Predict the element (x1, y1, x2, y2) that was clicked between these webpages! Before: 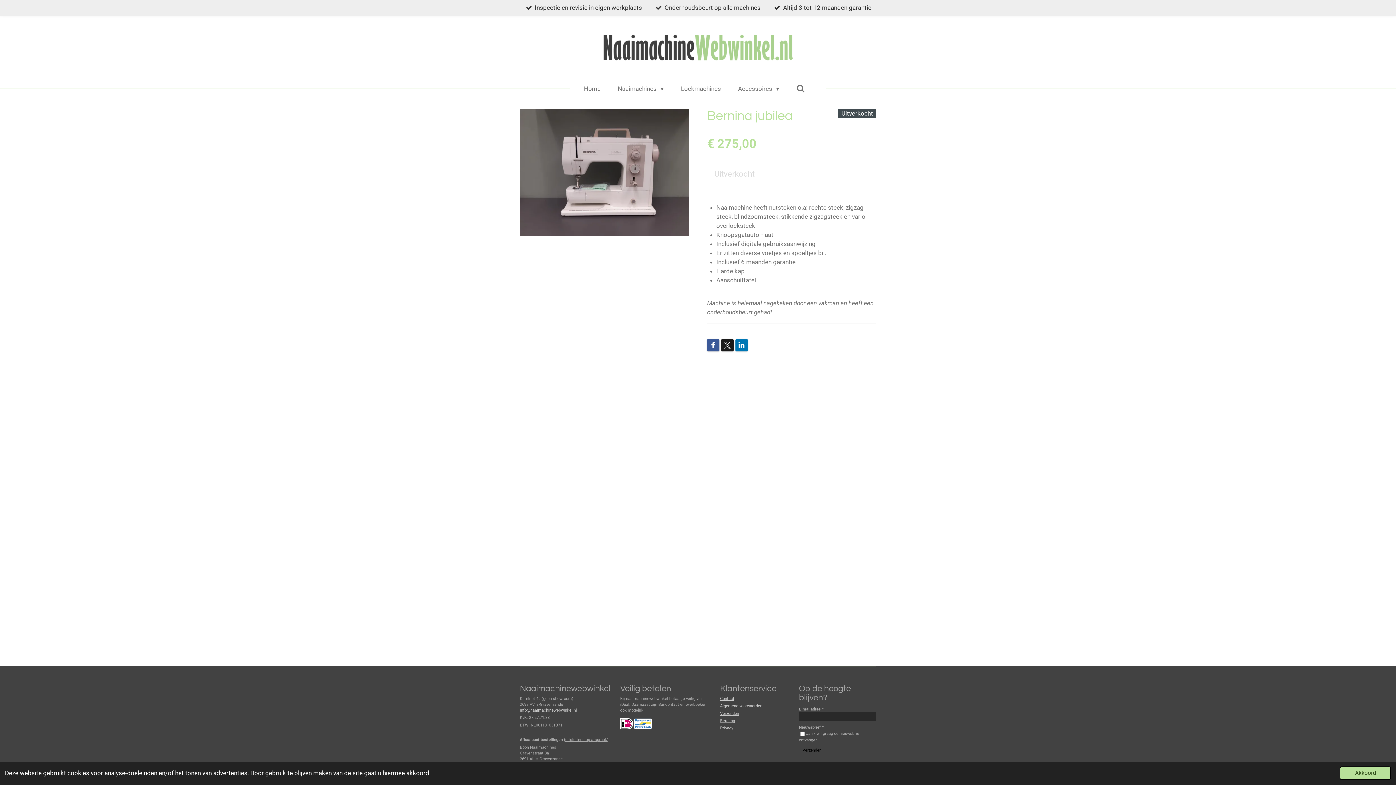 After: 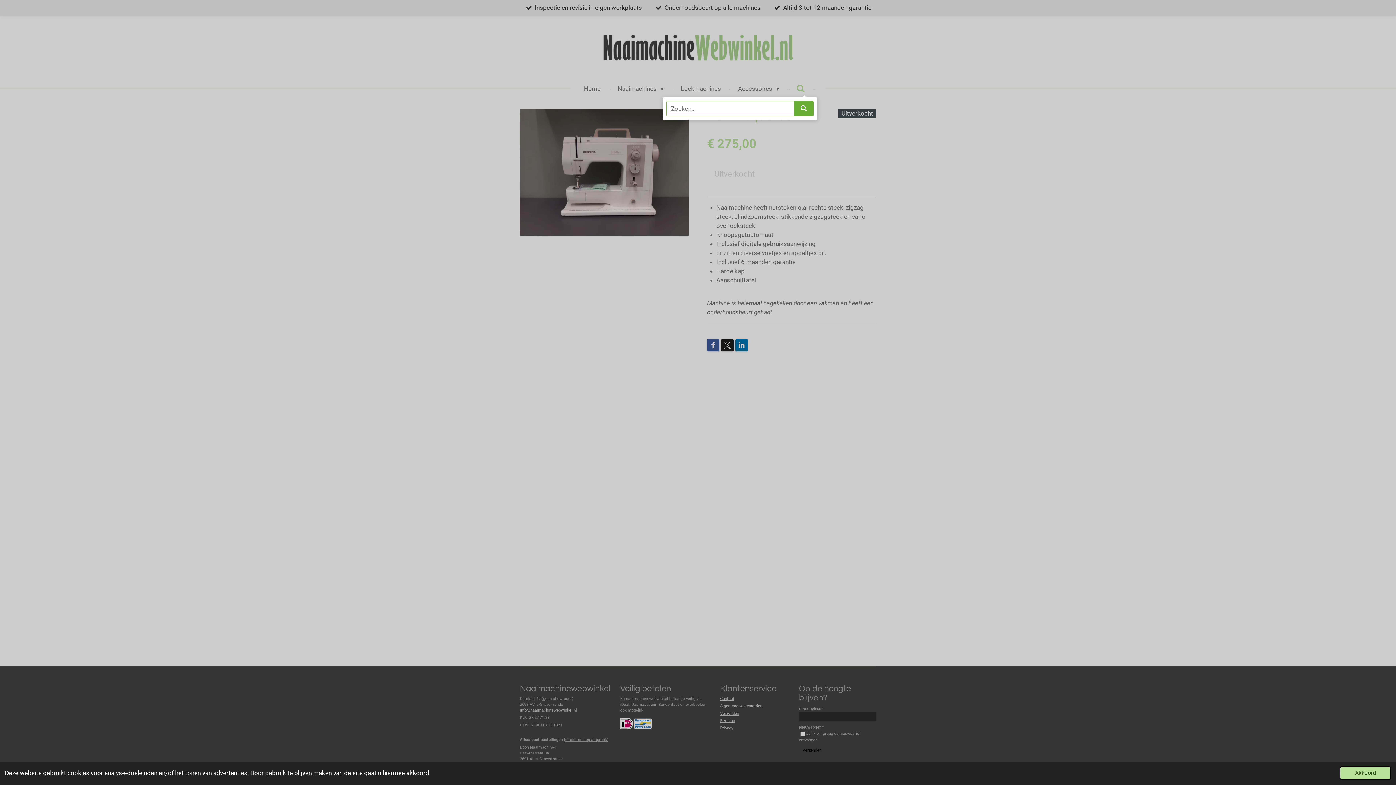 Action: bbox: (791, 82, 810, 95)